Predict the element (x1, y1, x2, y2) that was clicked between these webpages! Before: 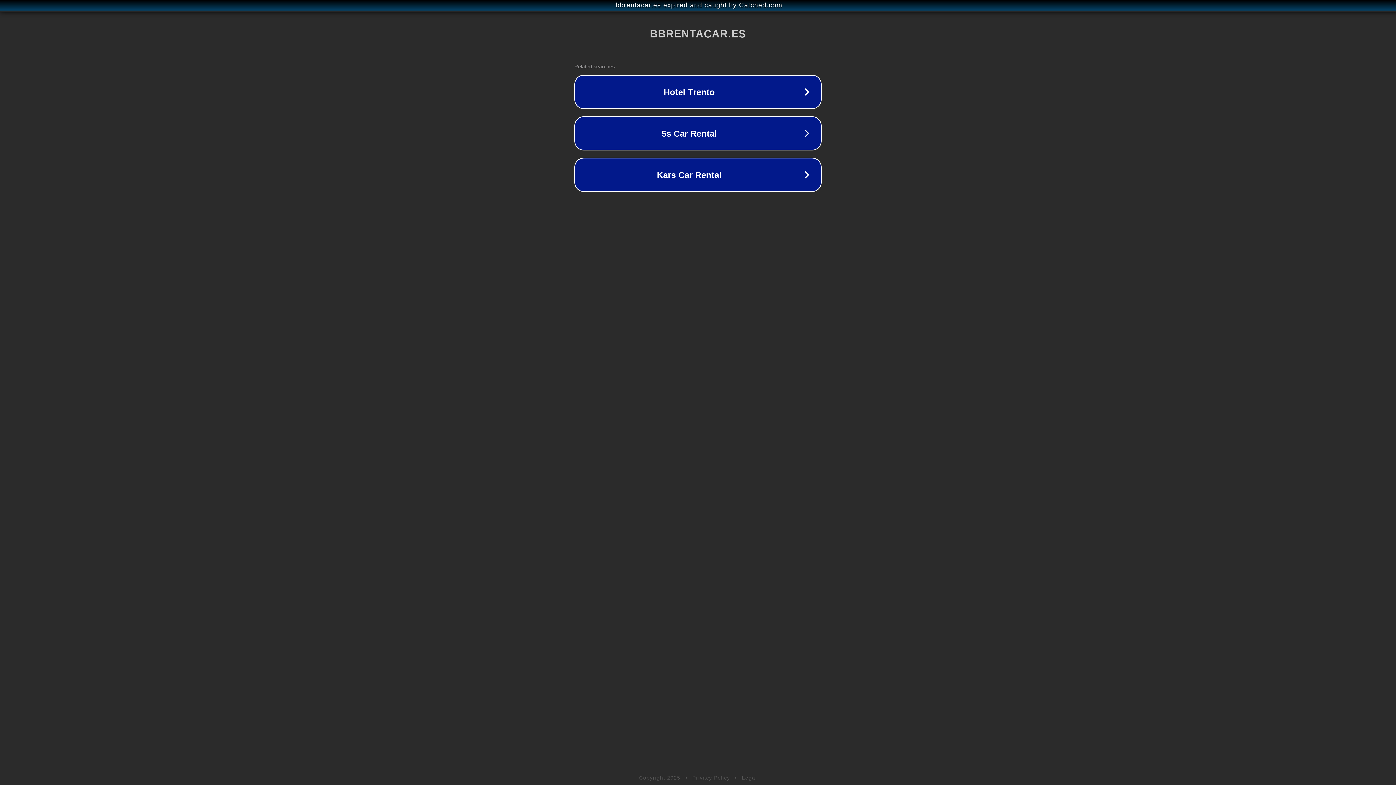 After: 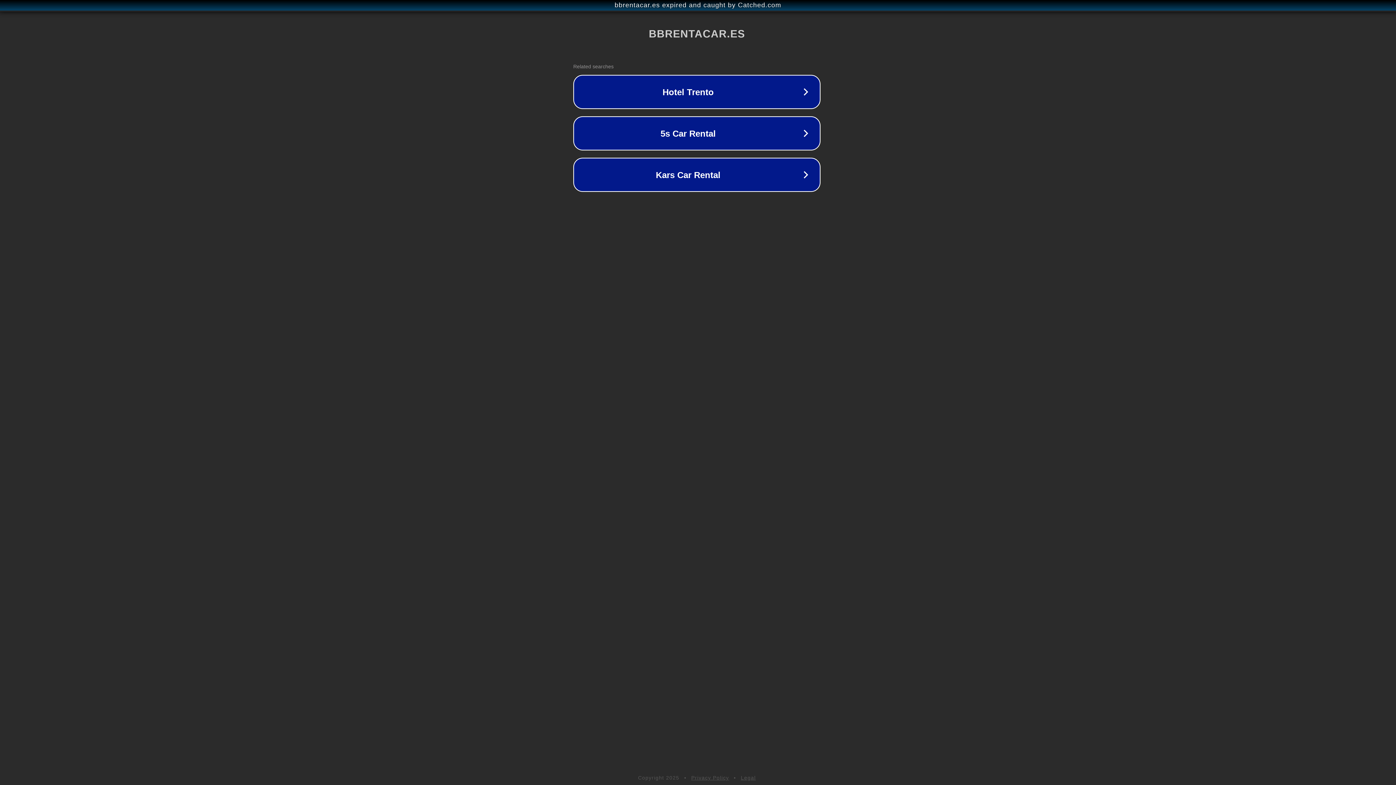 Action: label: bbrentacar.es expired and caught by Catched.com bbox: (1, 1, 1397, 9)